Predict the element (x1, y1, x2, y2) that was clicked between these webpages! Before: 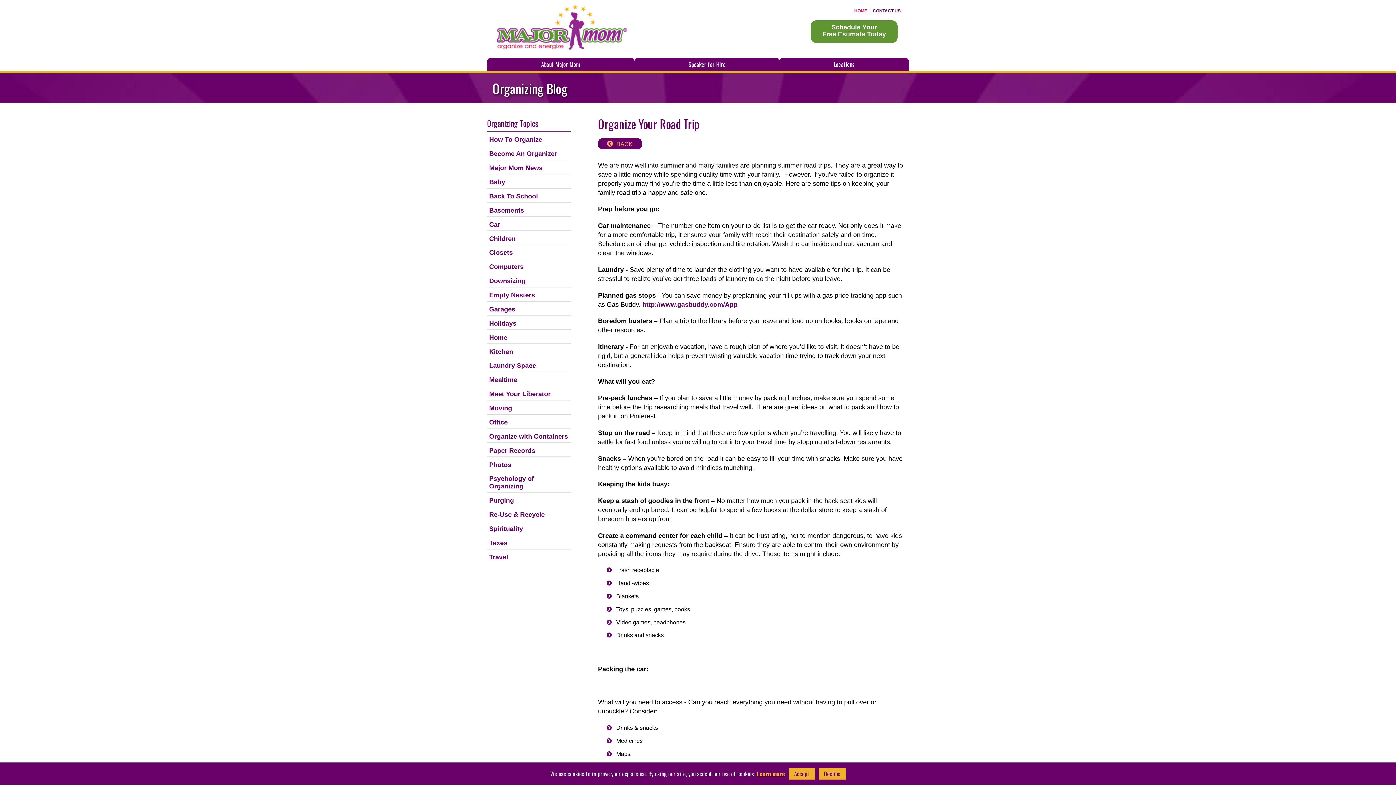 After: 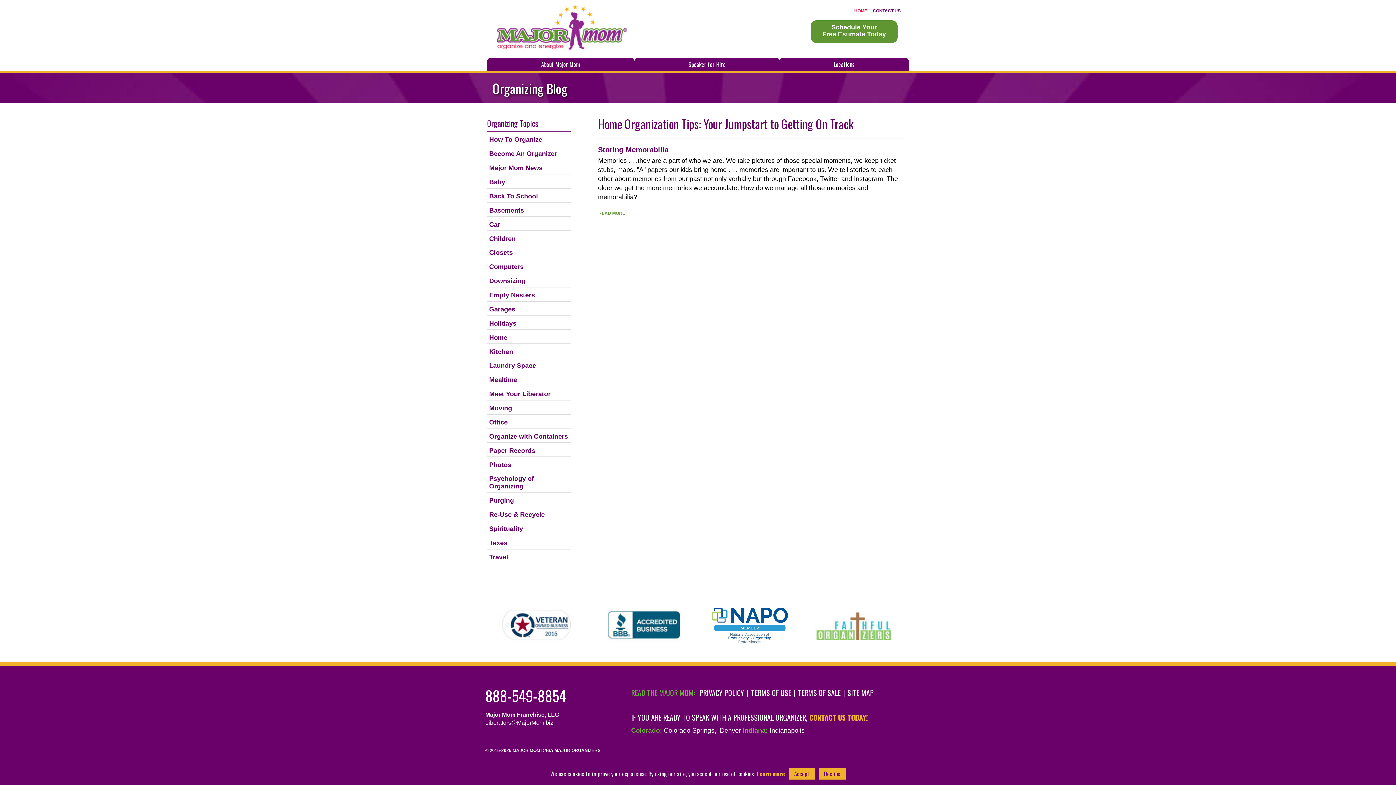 Action: label: Photos bbox: (487, 459, 570, 471)